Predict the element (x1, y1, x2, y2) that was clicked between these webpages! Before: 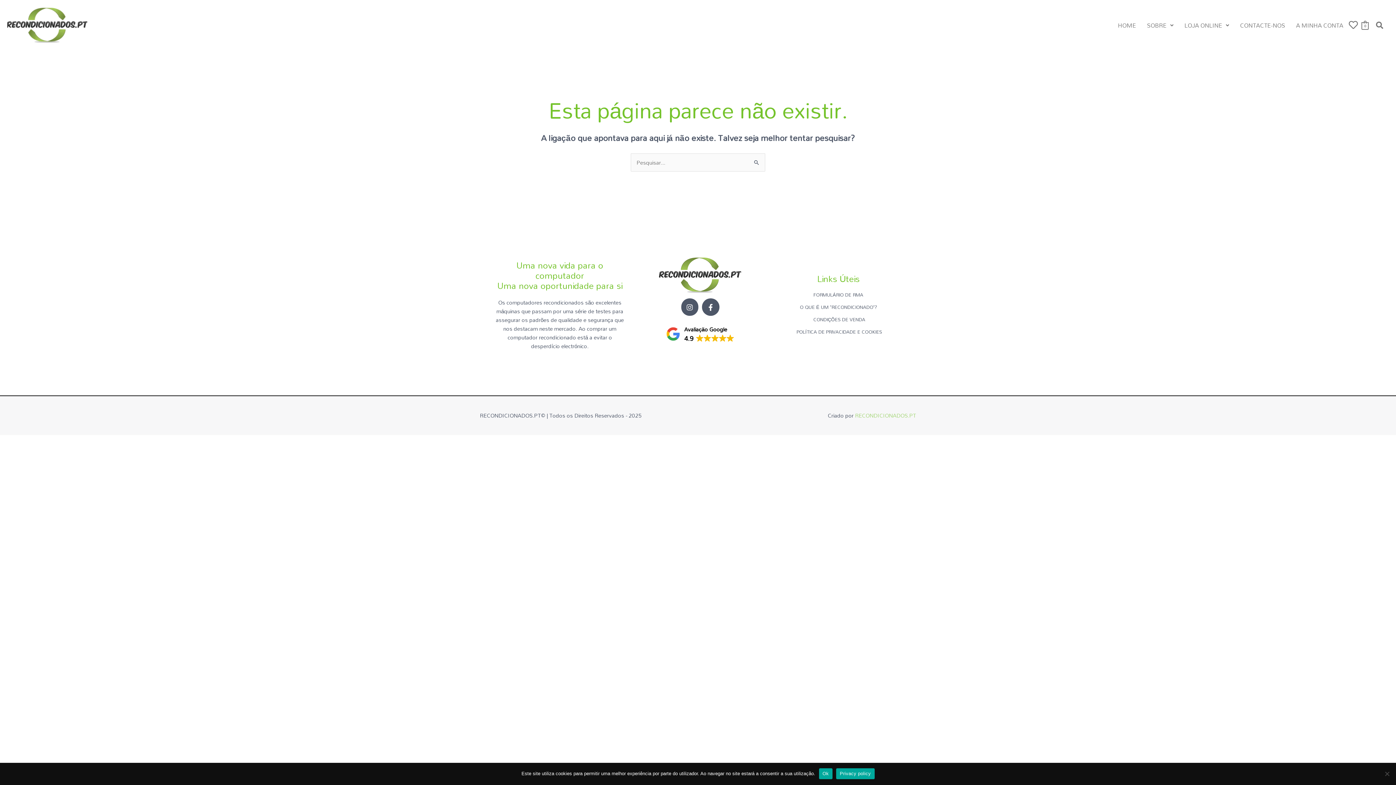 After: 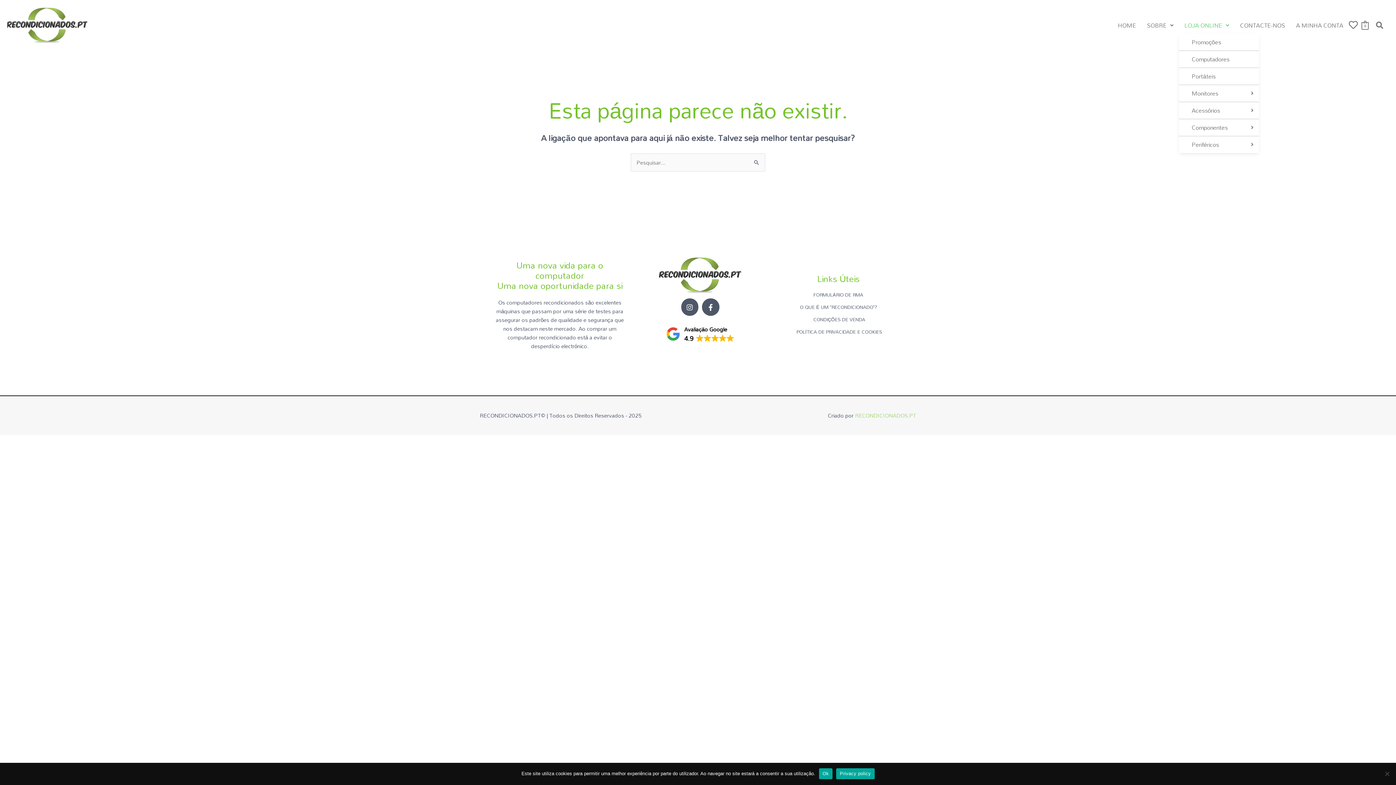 Action: bbox: (1179, 17, 1234, 33) label: LOJA ONLINE